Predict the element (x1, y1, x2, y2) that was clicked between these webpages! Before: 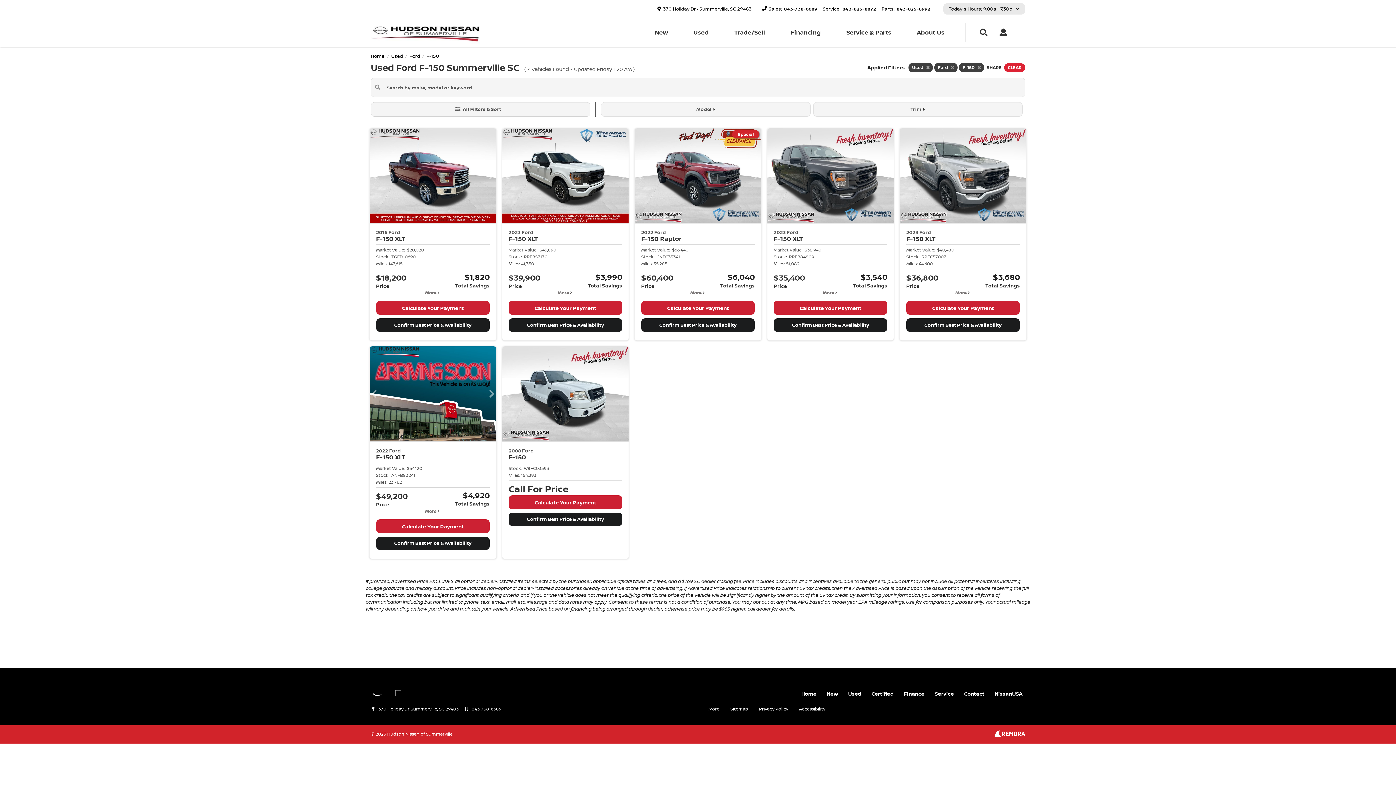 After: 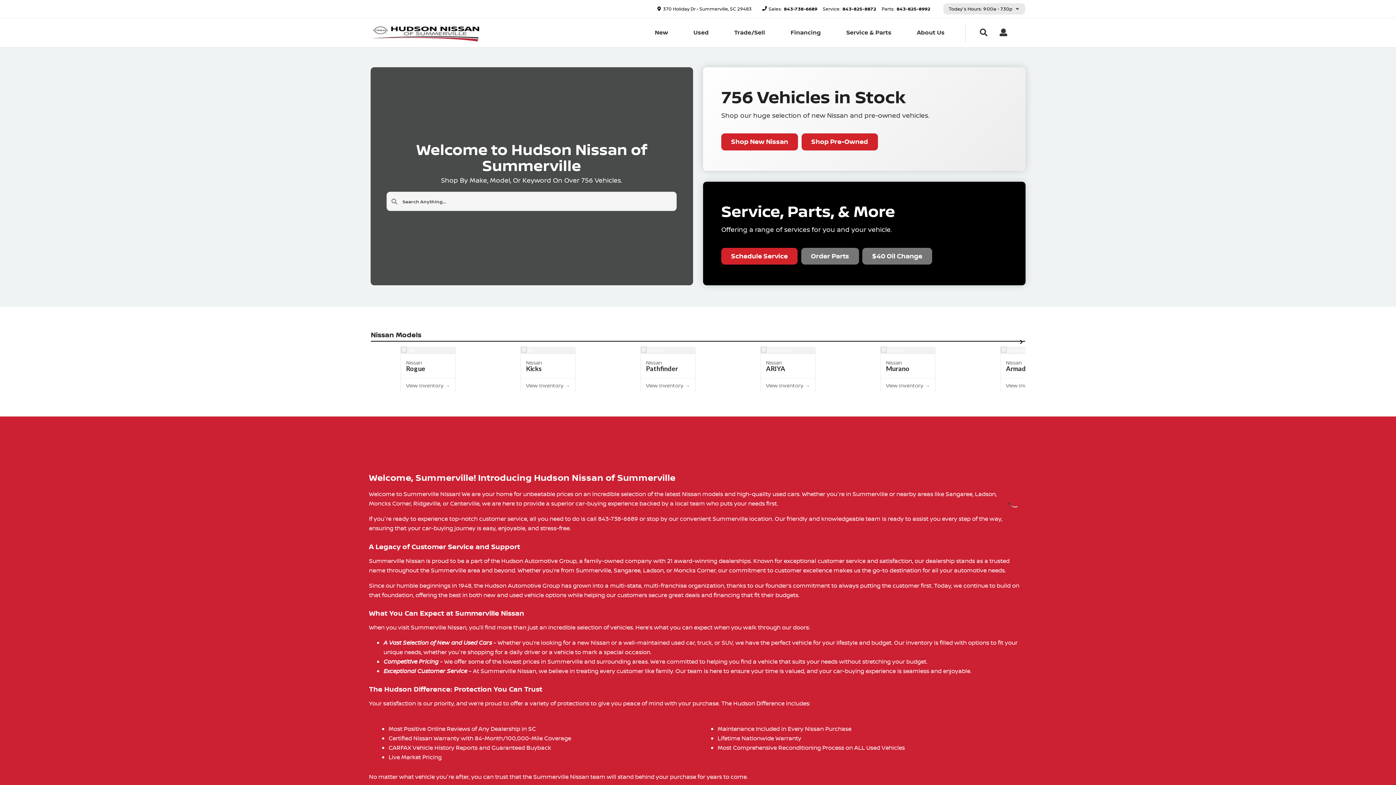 Action: label: Home bbox: (798, 689, 819, 698)